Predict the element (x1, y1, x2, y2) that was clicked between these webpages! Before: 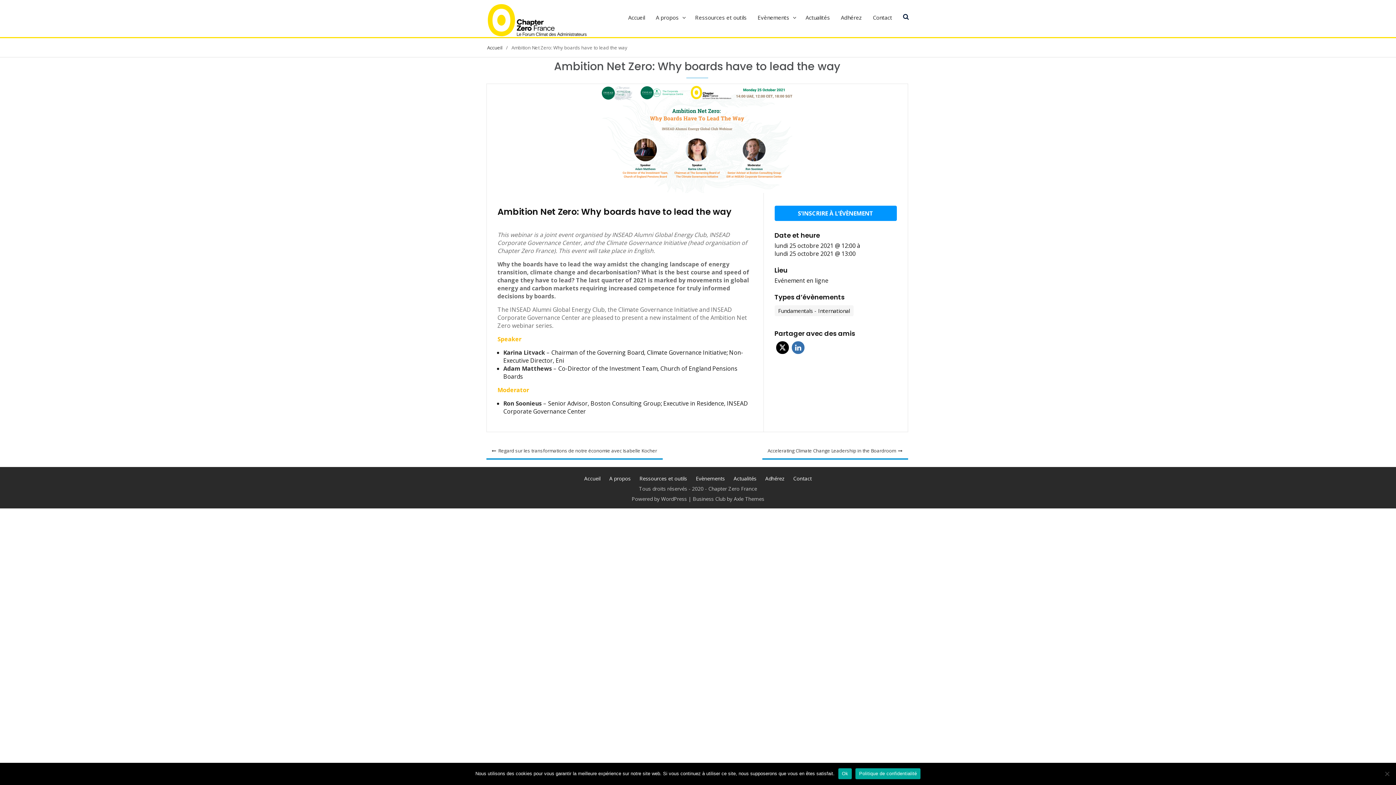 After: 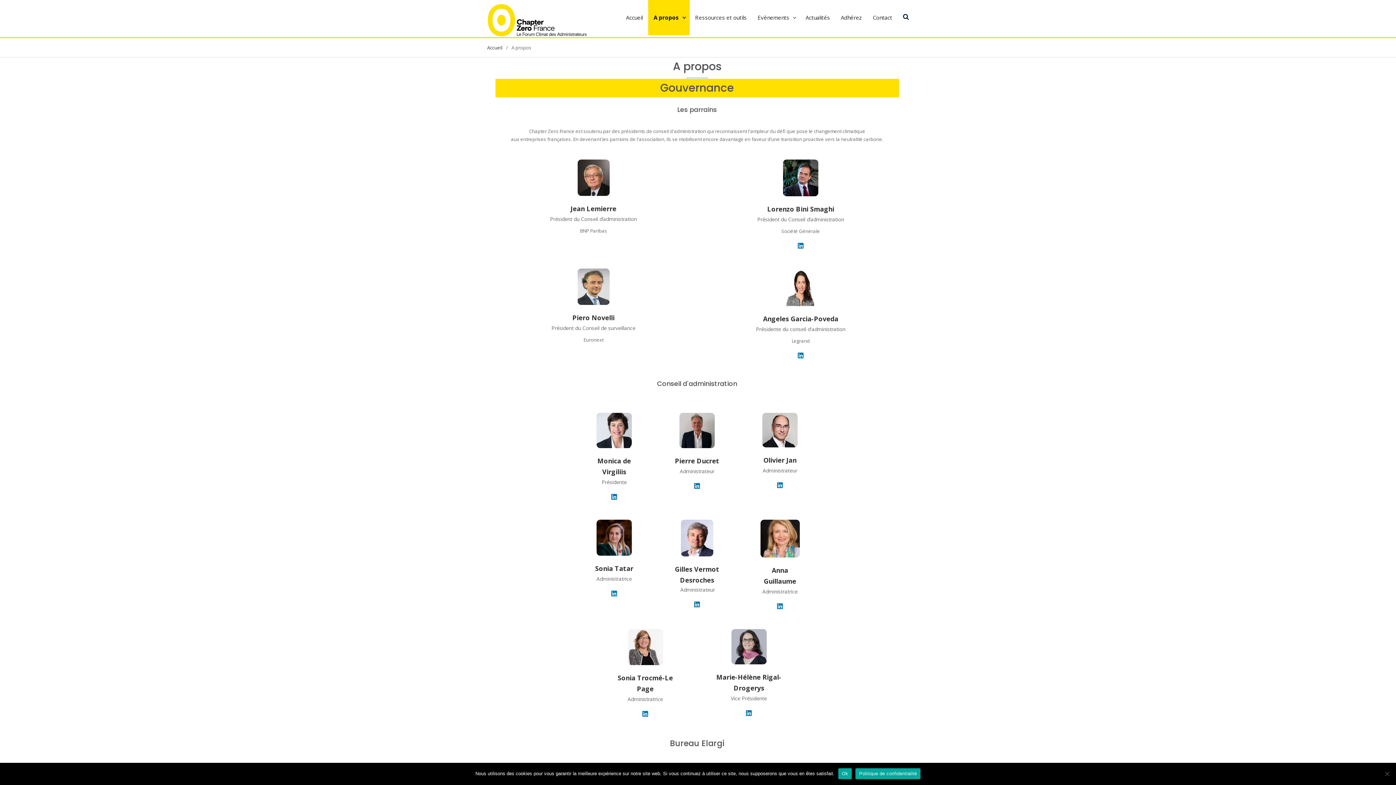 Action: bbox: (605, 472, 634, 484) label: A propos